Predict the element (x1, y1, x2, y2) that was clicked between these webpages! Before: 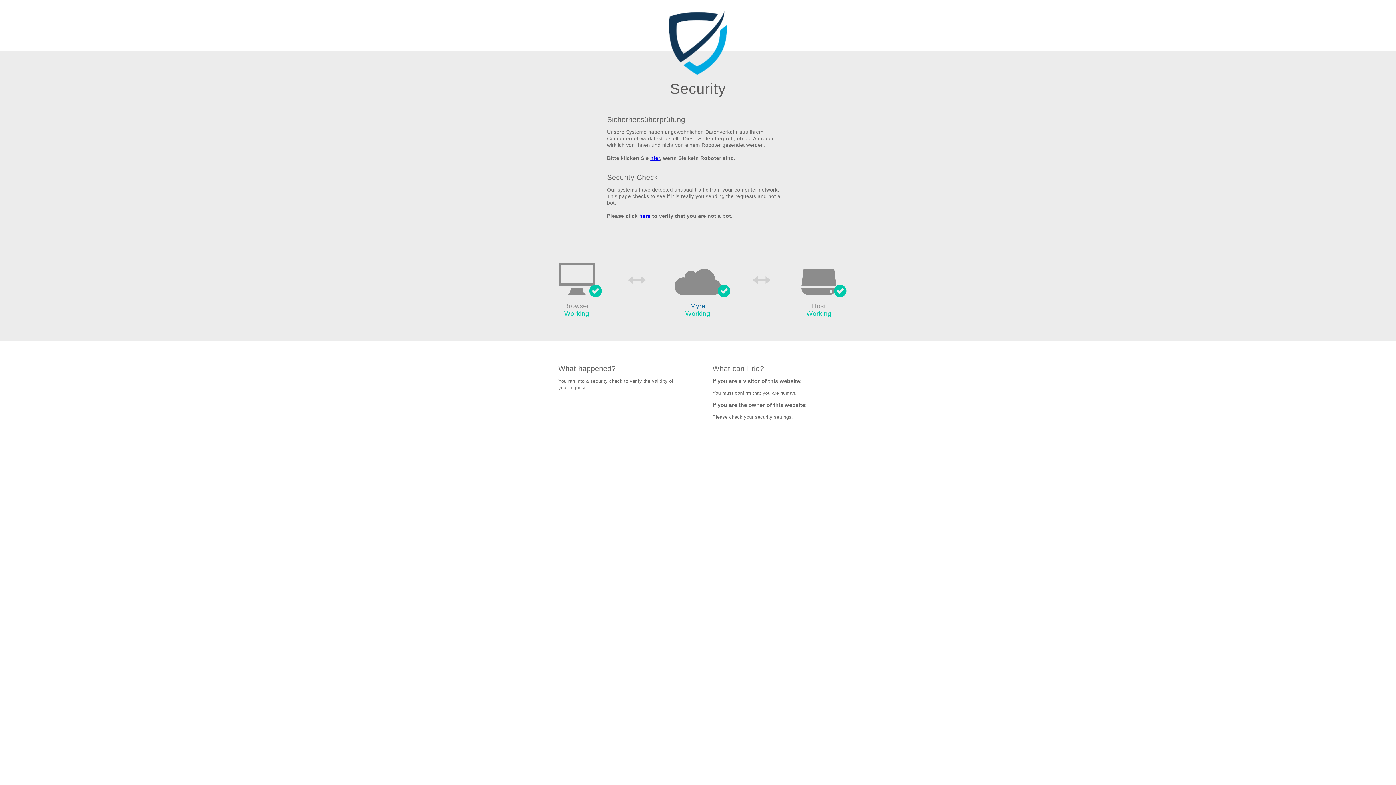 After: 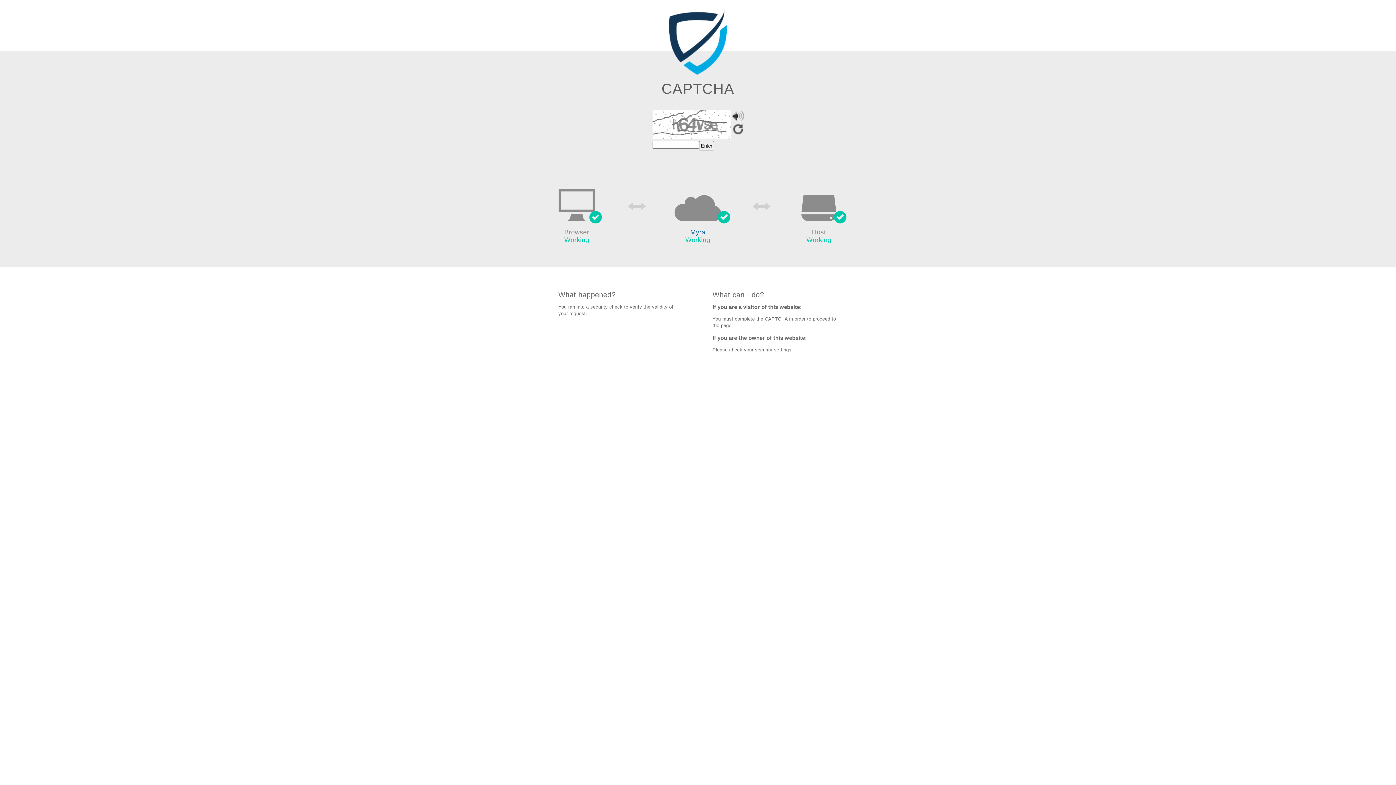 Action: label: here bbox: (639, 213, 650, 219)